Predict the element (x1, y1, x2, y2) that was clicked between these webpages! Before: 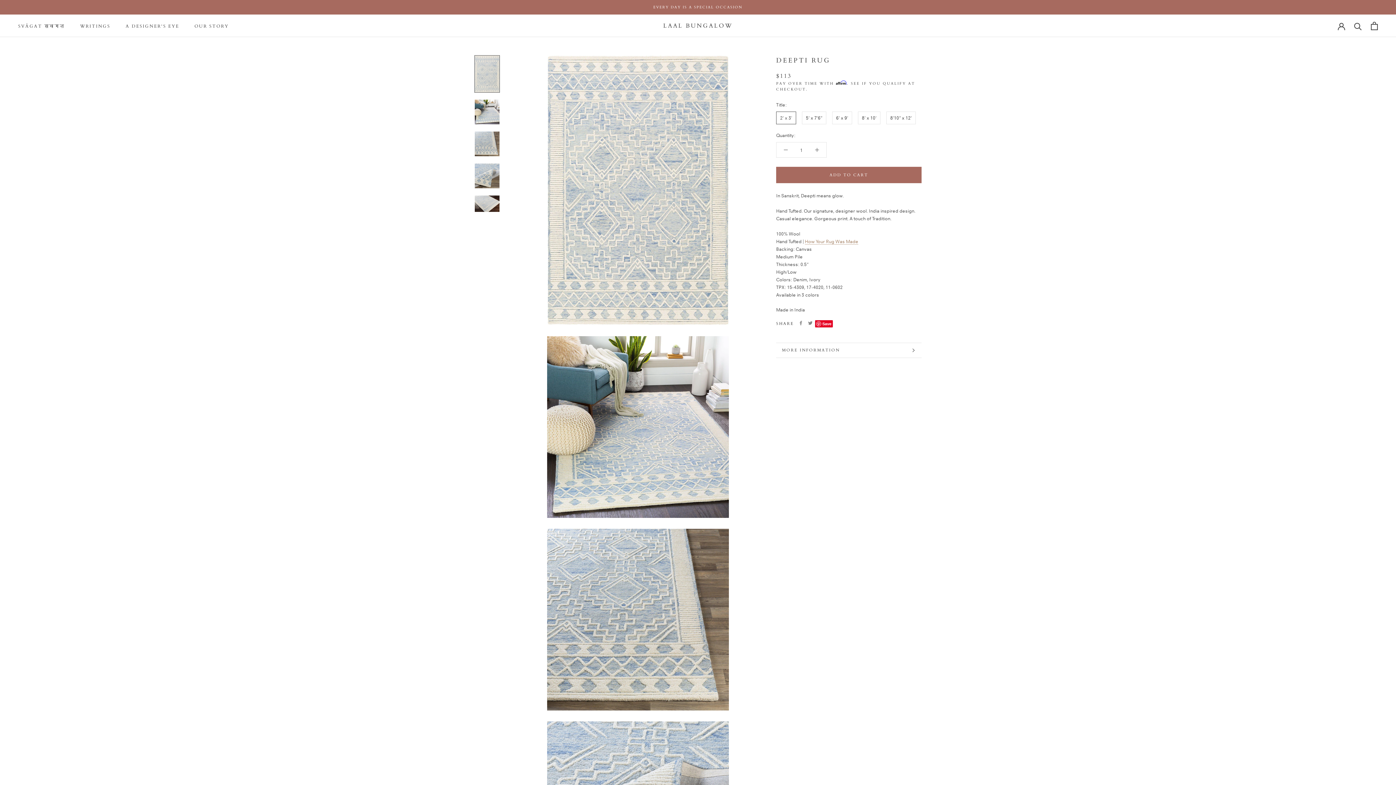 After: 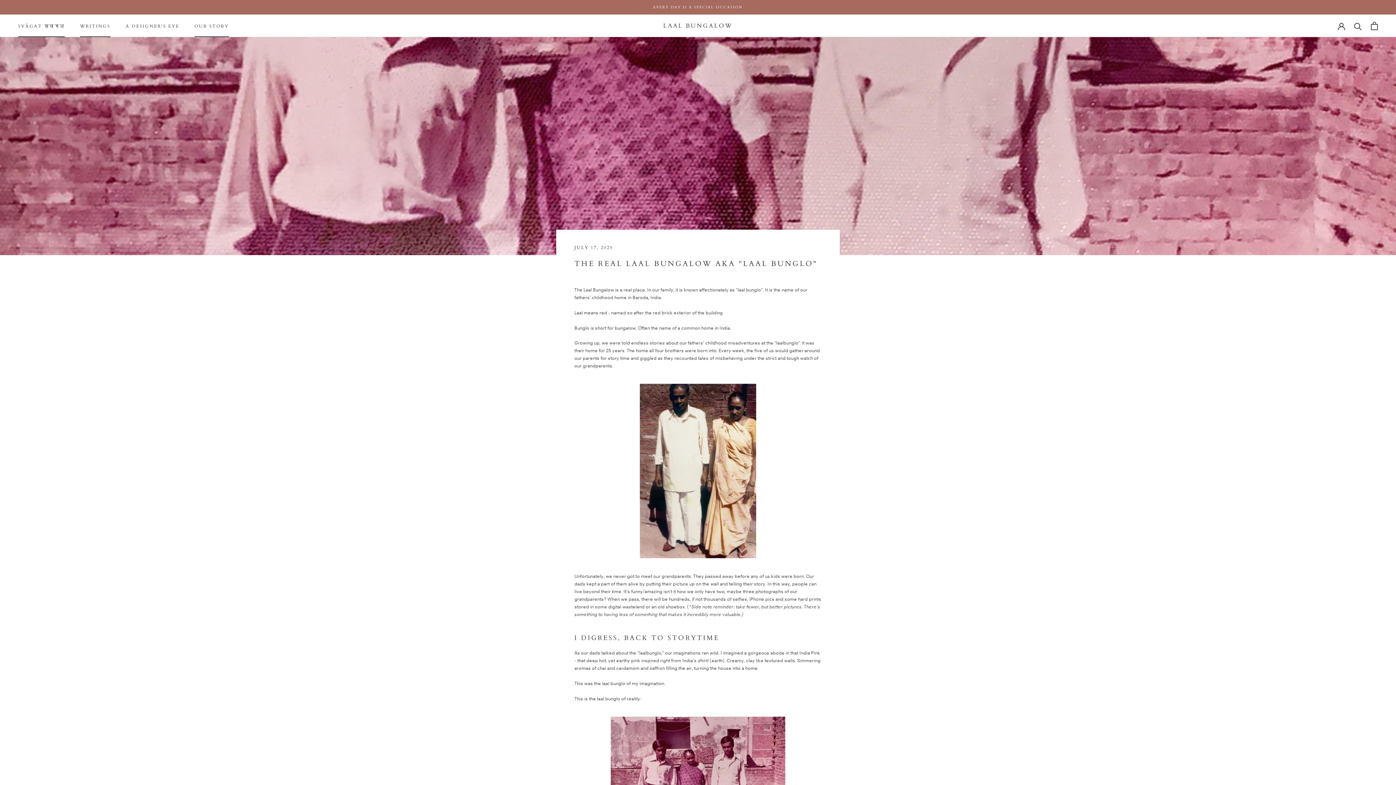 Action: label: OUR STORY
OUR STORY bbox: (194, 23, 228, 28)